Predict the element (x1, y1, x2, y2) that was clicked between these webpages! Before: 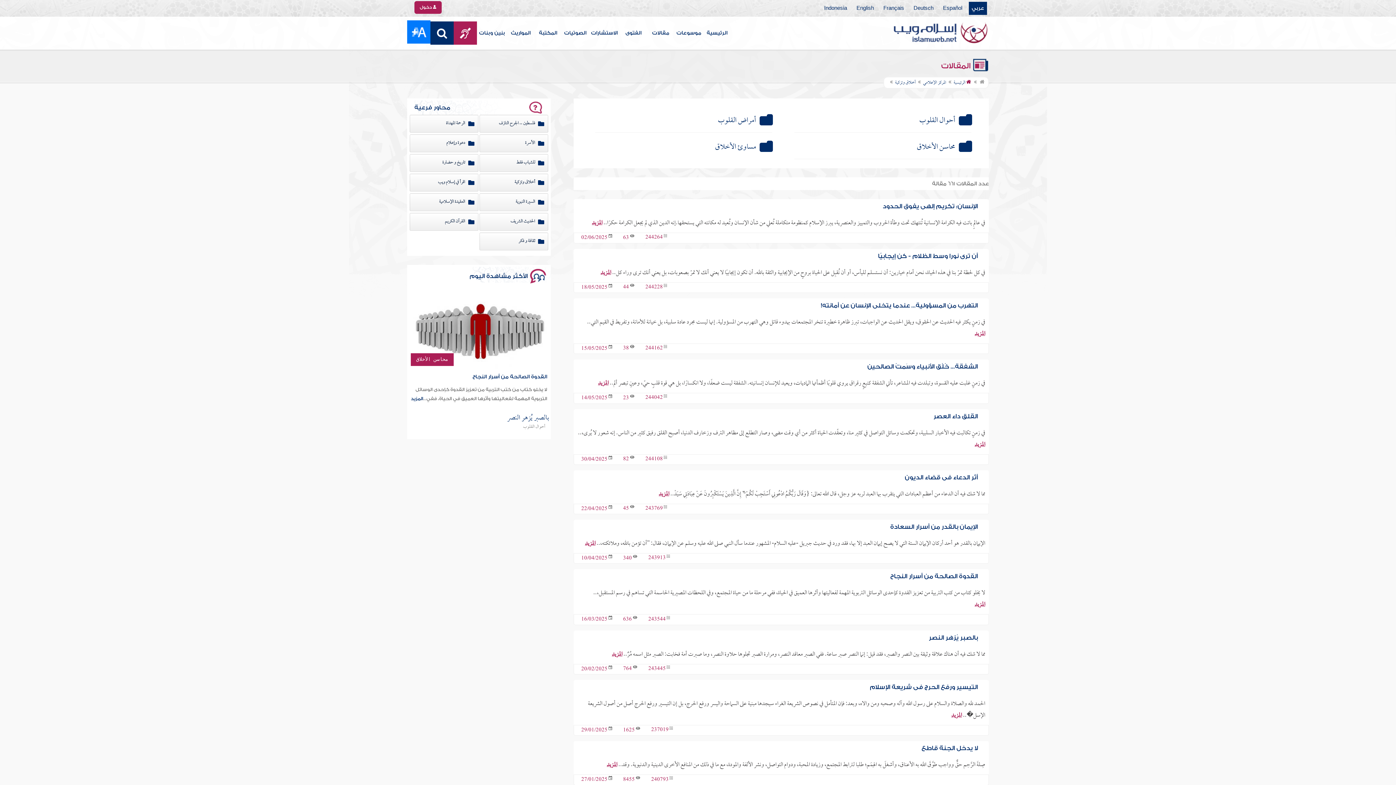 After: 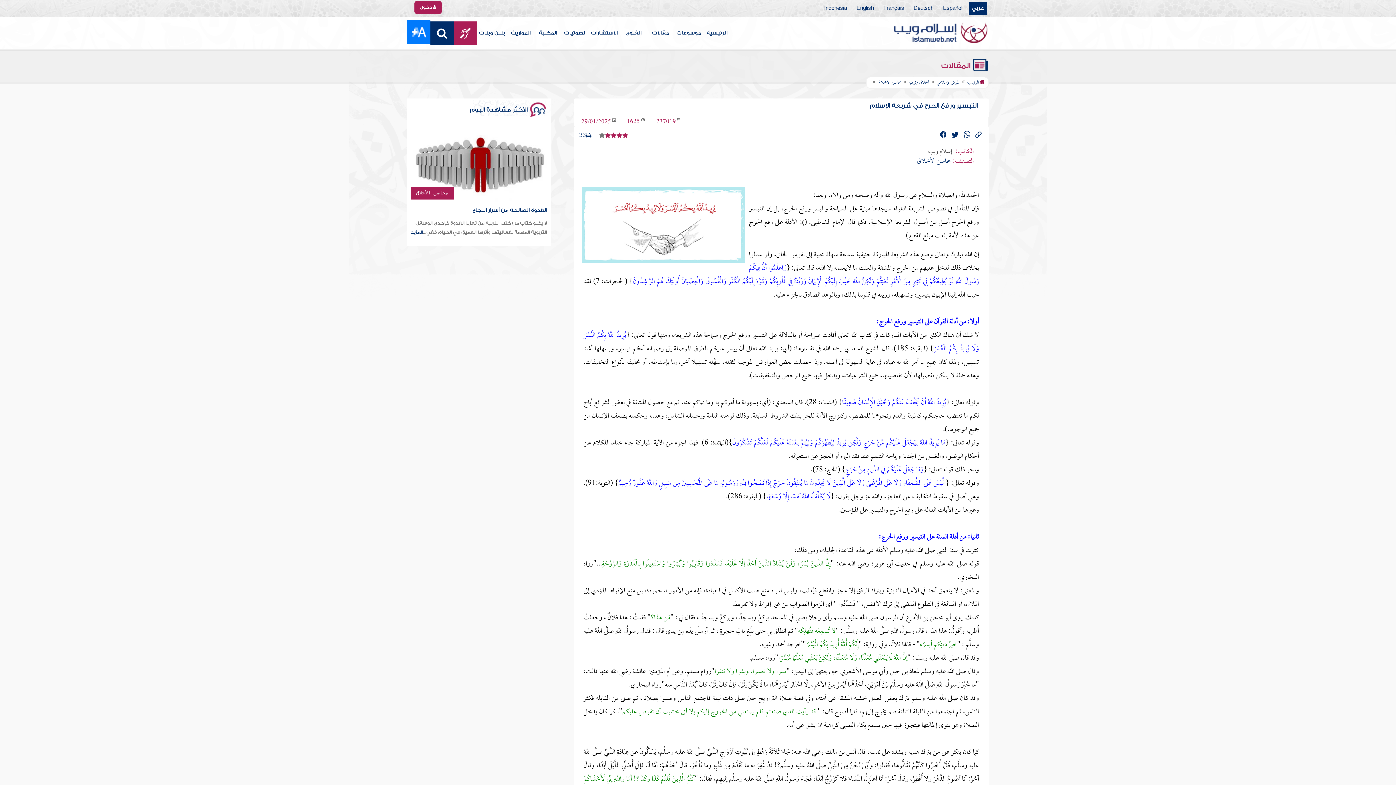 Action: label: المزيد bbox: (945, 709, 962, 722)